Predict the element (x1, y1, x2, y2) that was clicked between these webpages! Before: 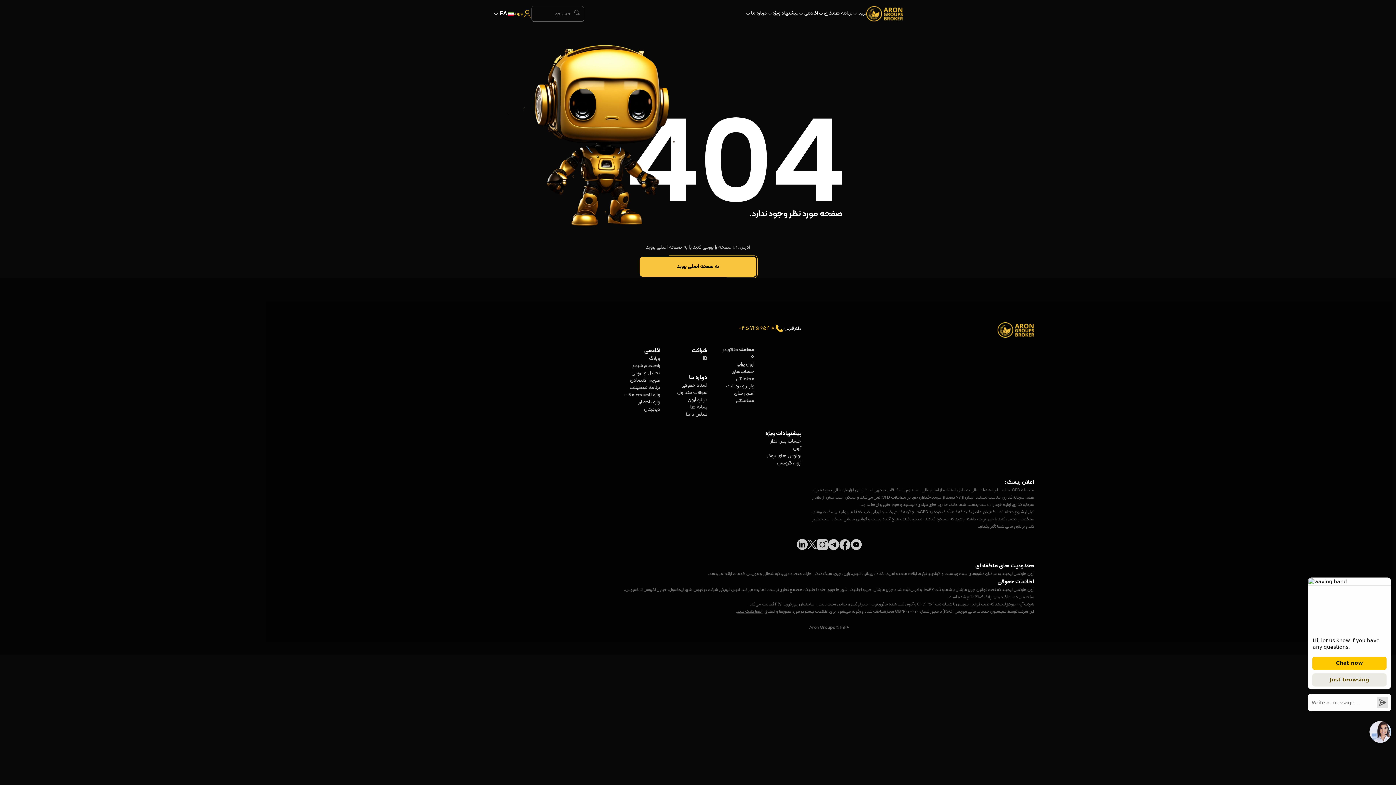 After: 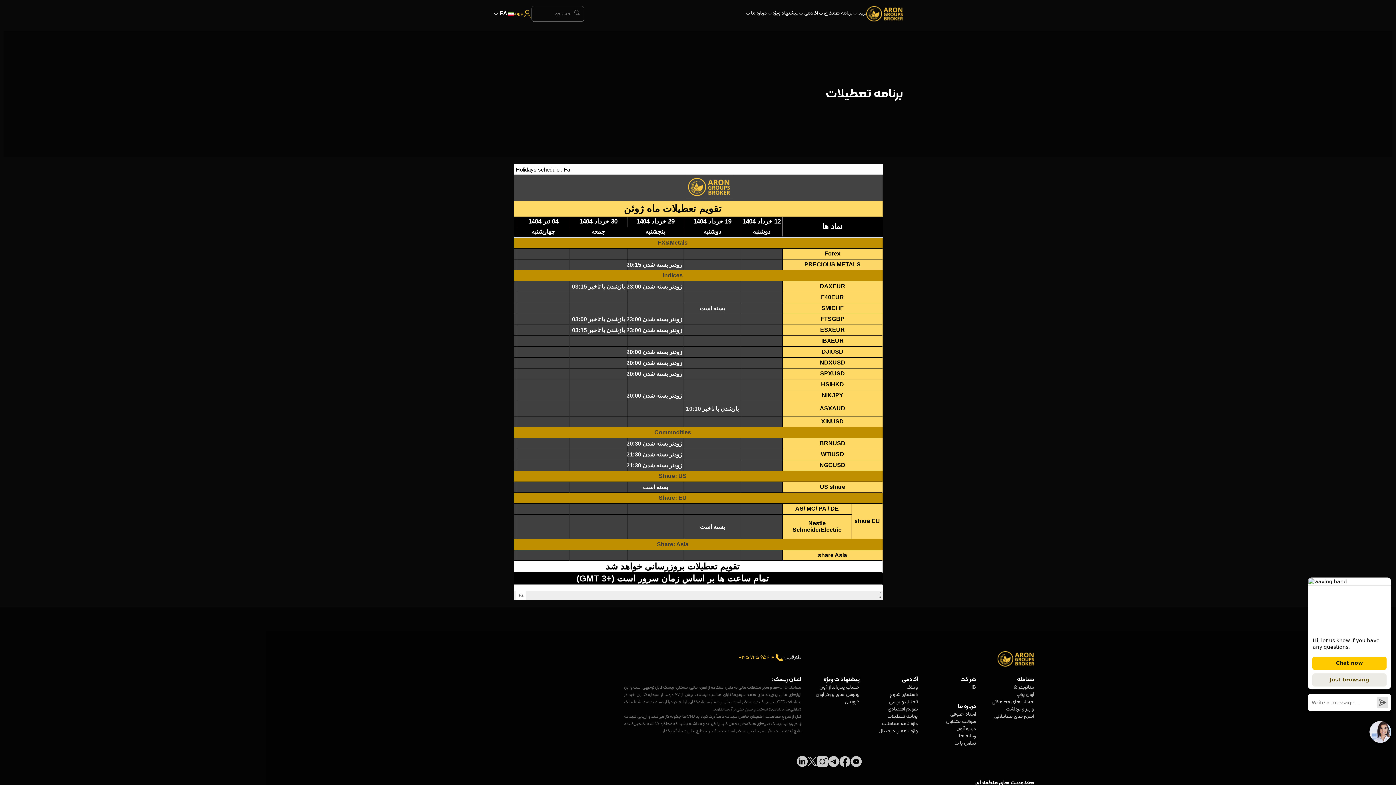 Action: label: برنامه تعطیلات bbox: (624, 384, 660, 391)